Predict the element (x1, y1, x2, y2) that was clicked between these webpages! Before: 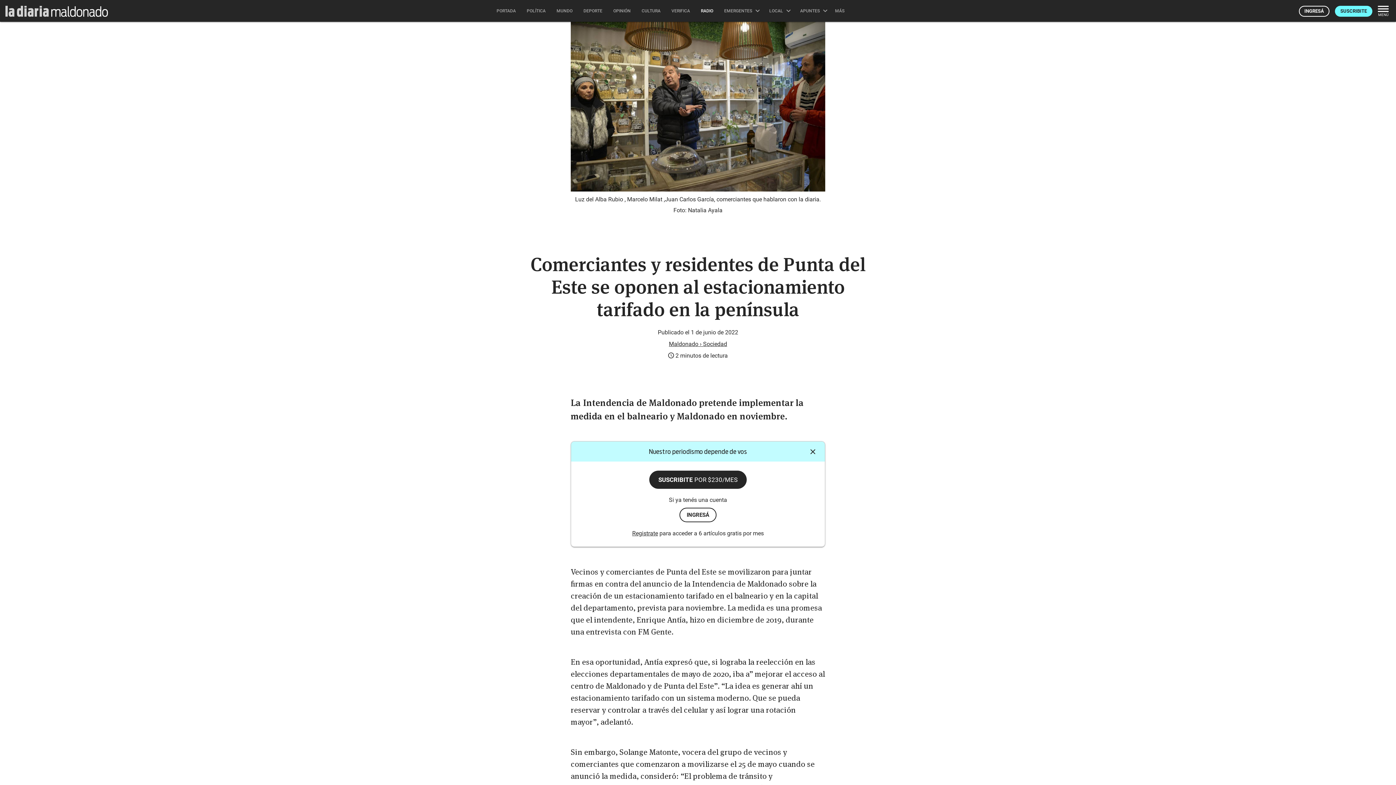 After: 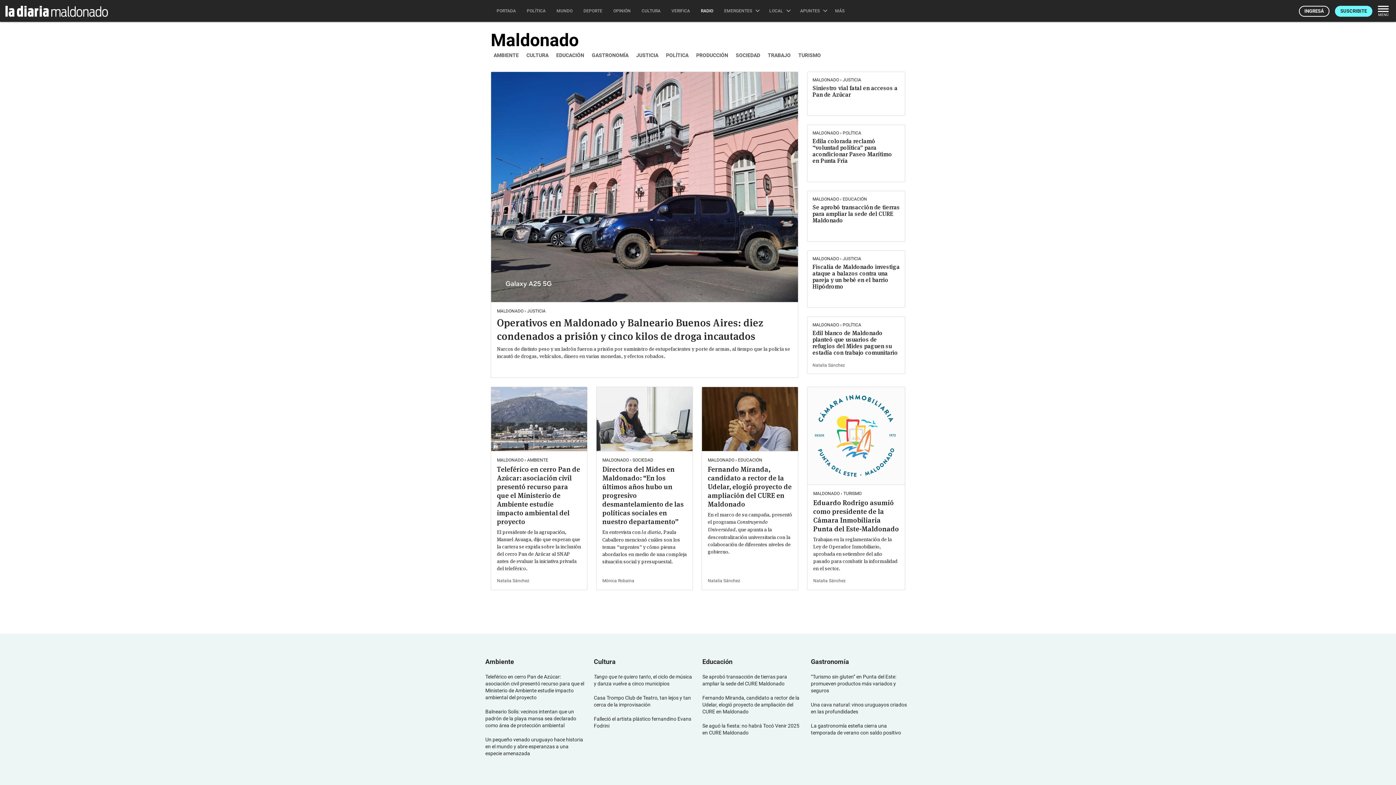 Action: bbox: (50, 3, 108, 18)